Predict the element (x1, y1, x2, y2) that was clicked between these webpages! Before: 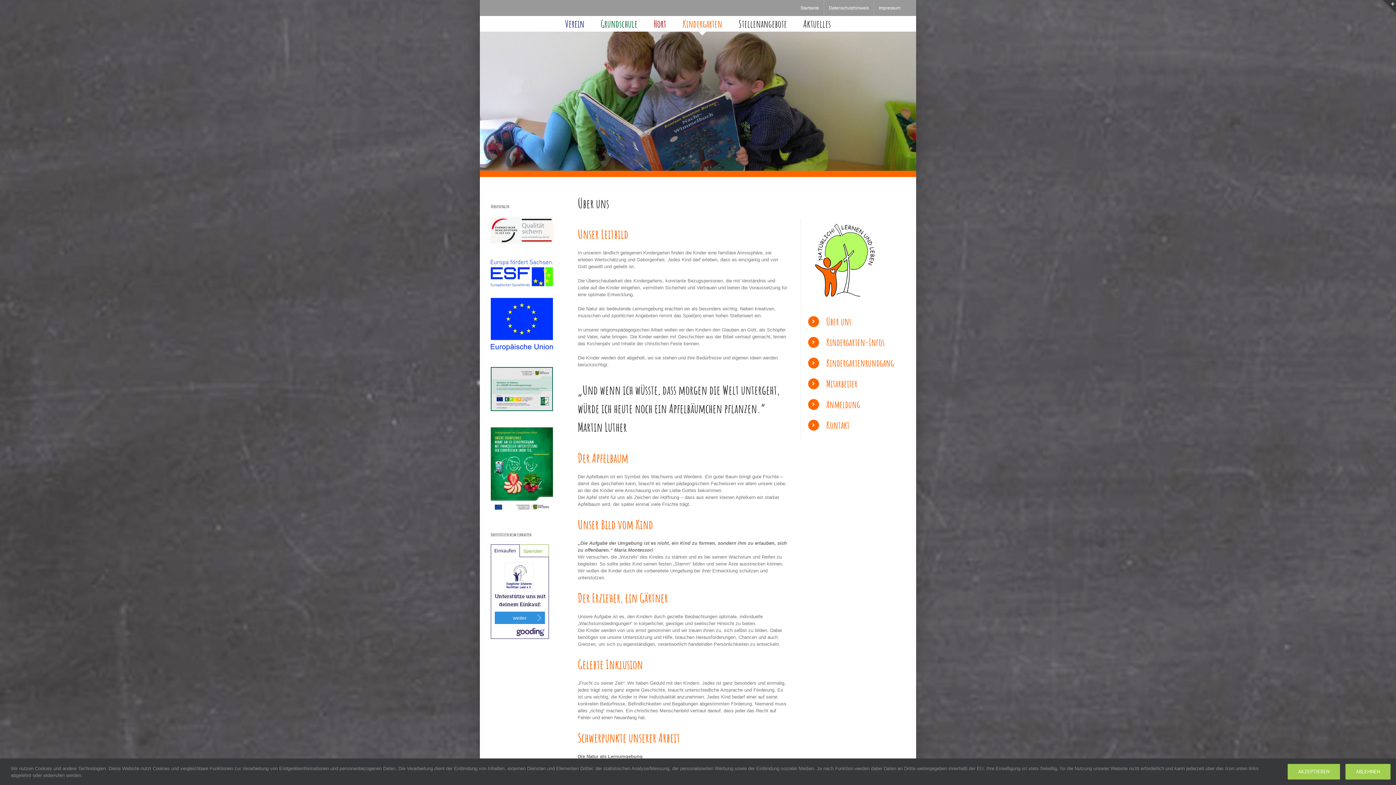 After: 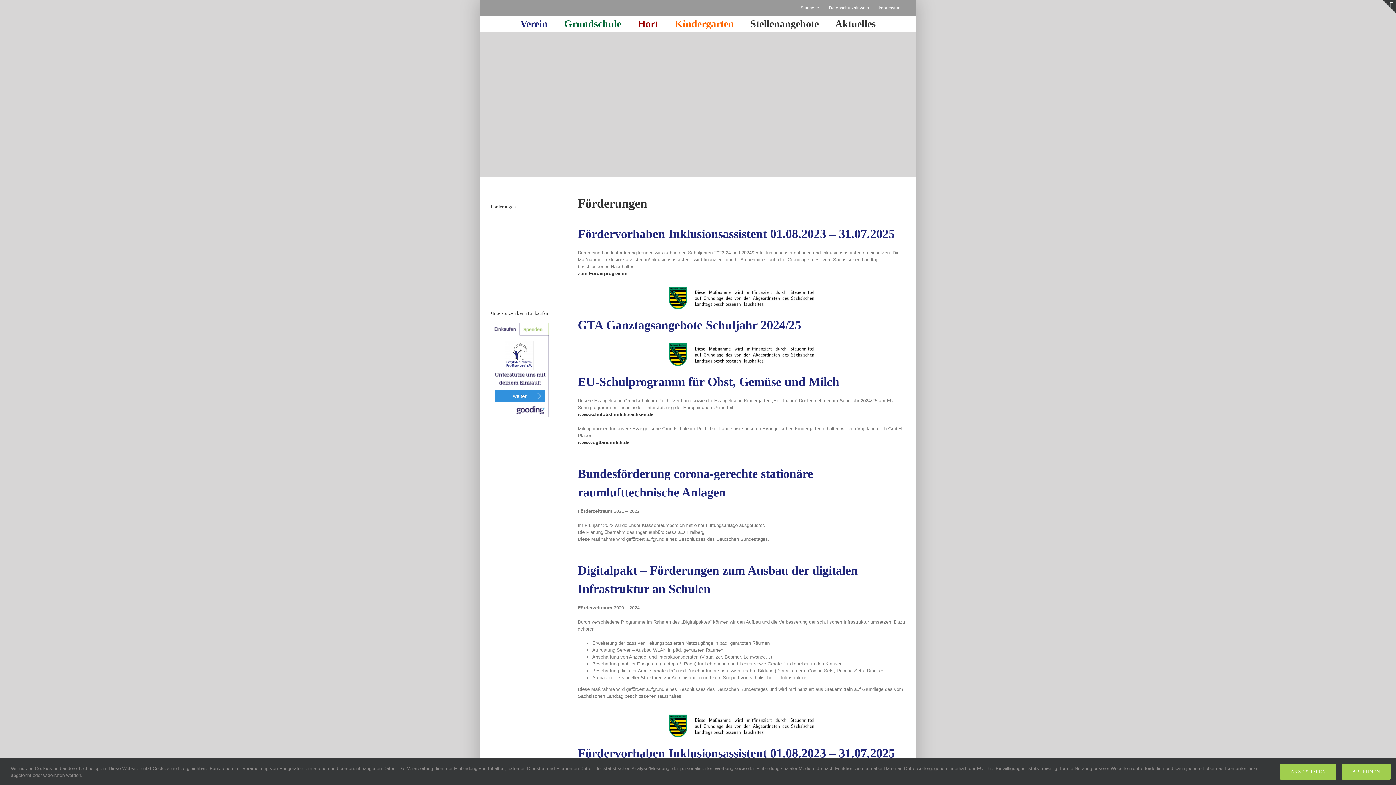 Action: bbox: (490, 367, 553, 373)